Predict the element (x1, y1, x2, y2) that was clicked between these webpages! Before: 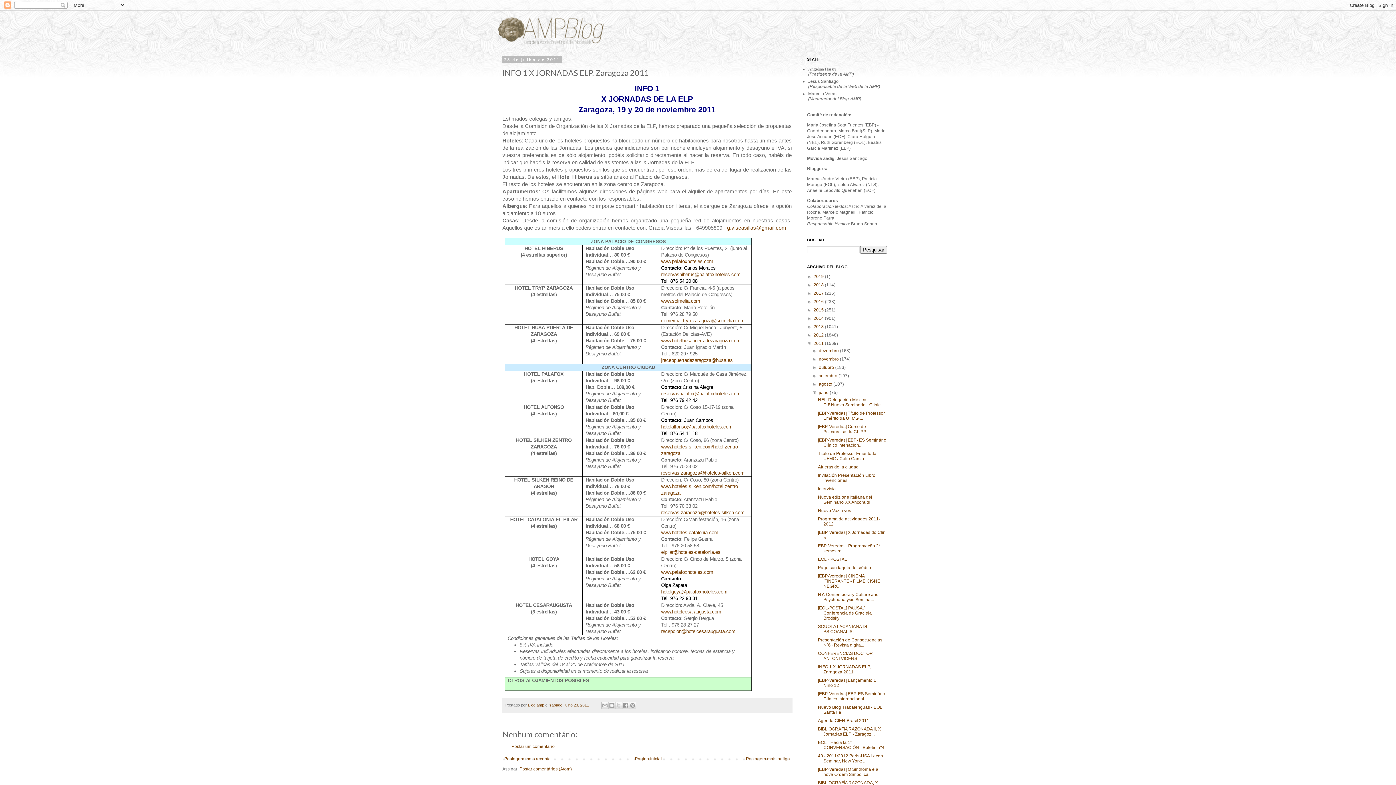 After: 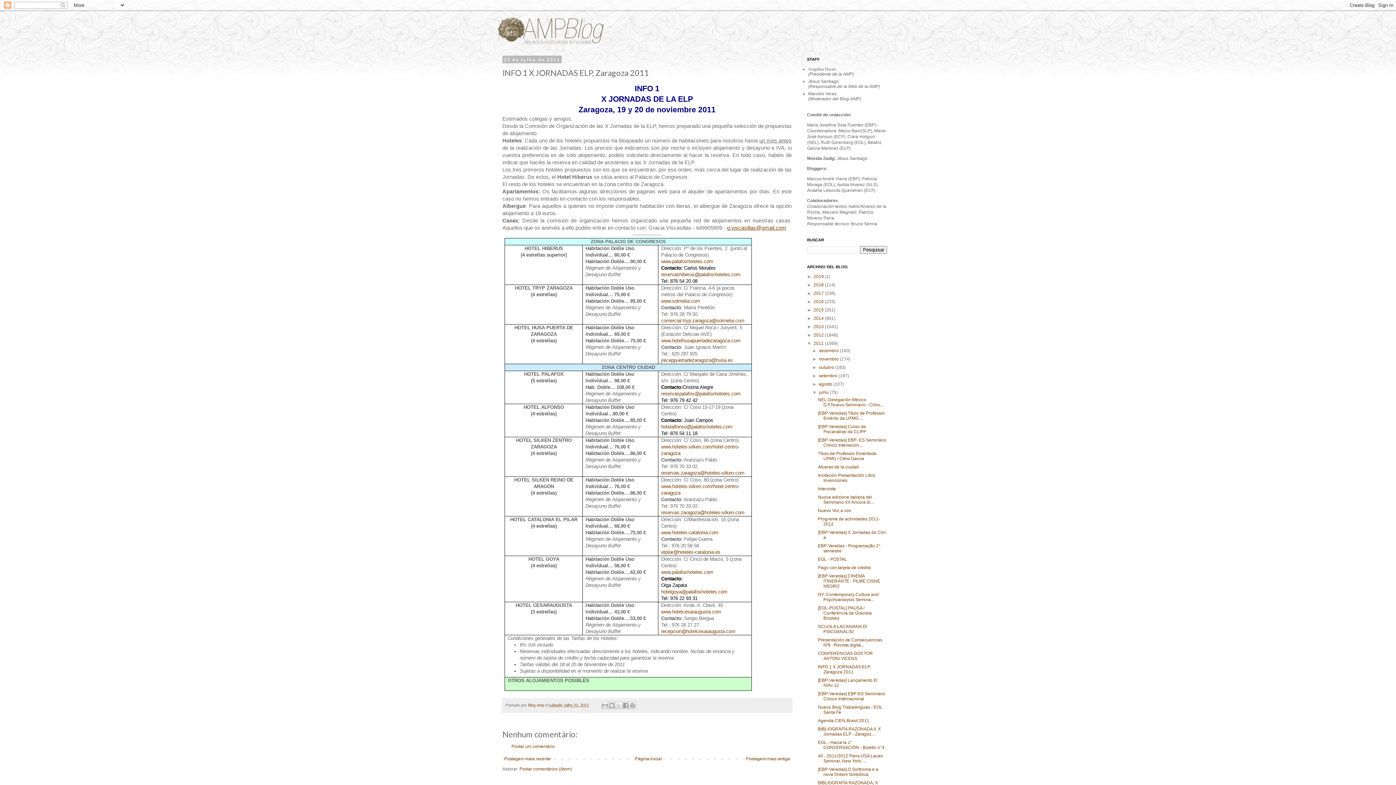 Action: label: g.viscasillas@gmail.com bbox: (727, 224, 786, 230)